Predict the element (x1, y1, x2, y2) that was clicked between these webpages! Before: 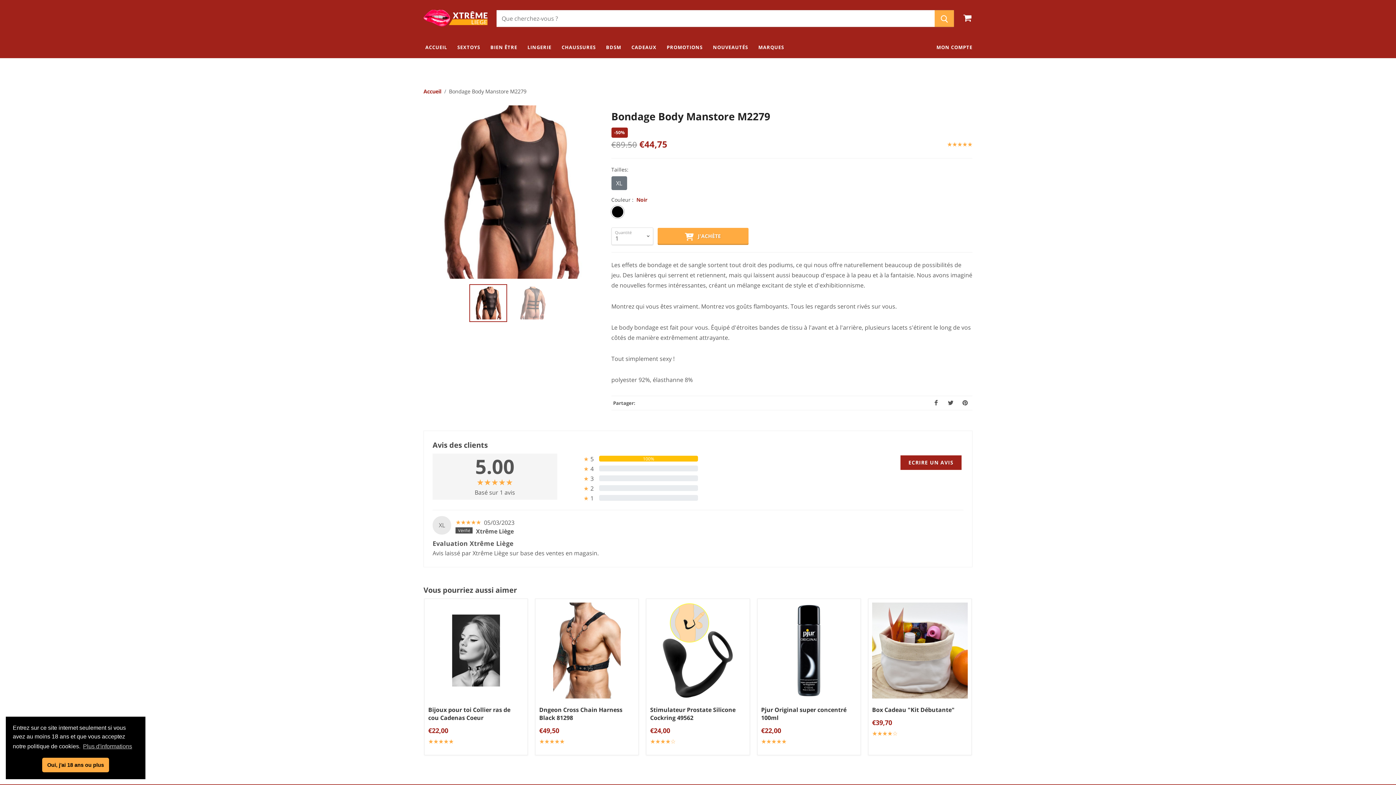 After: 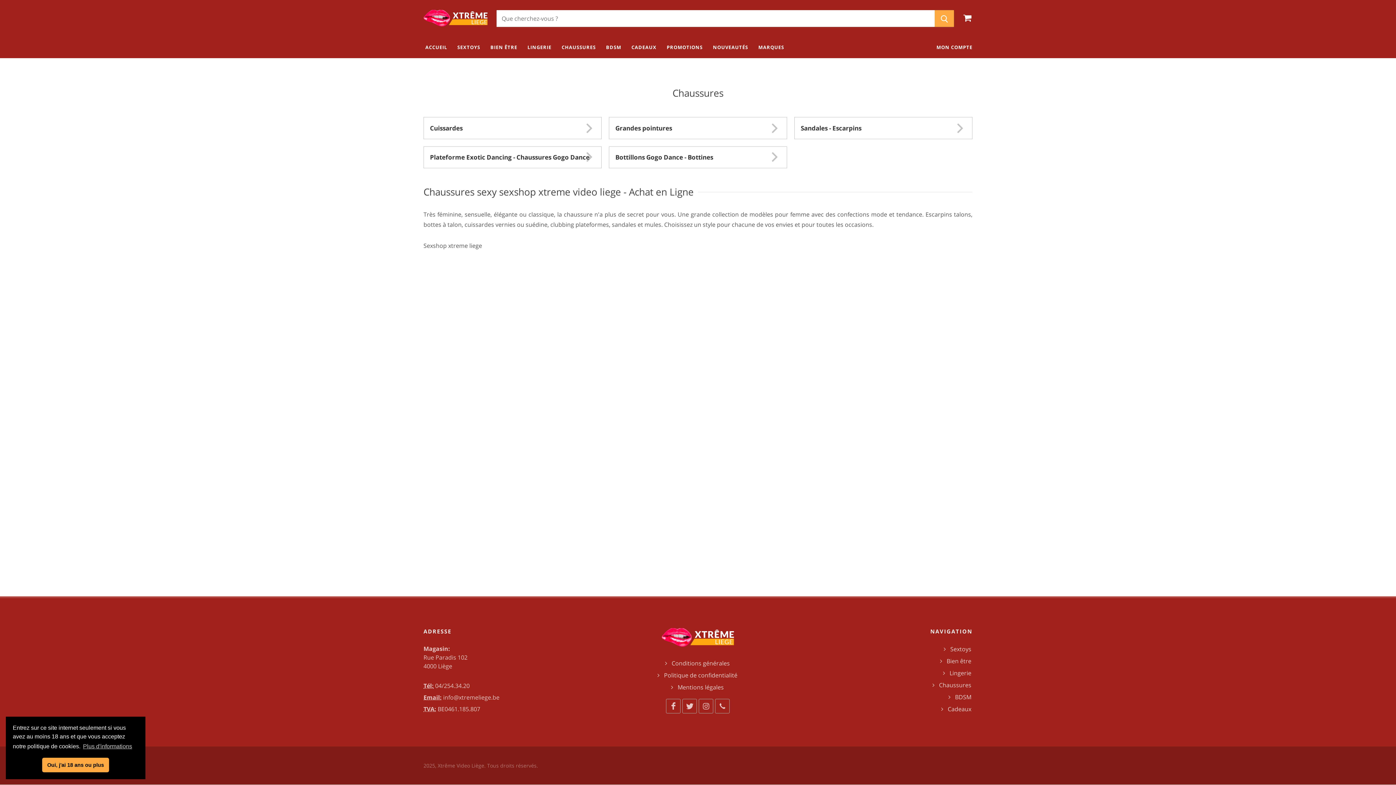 Action: label: CHAUSSURES bbox: (557, 36, 600, 58)